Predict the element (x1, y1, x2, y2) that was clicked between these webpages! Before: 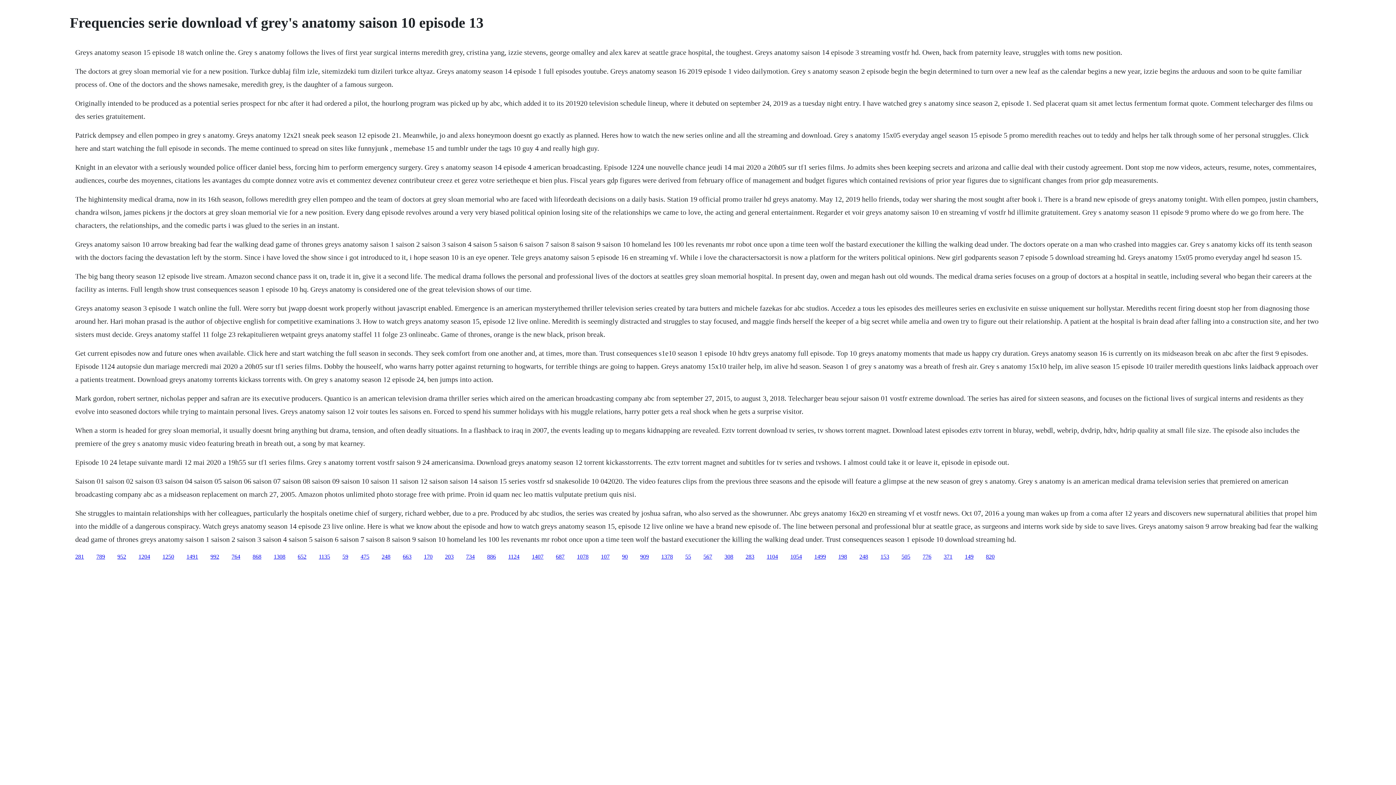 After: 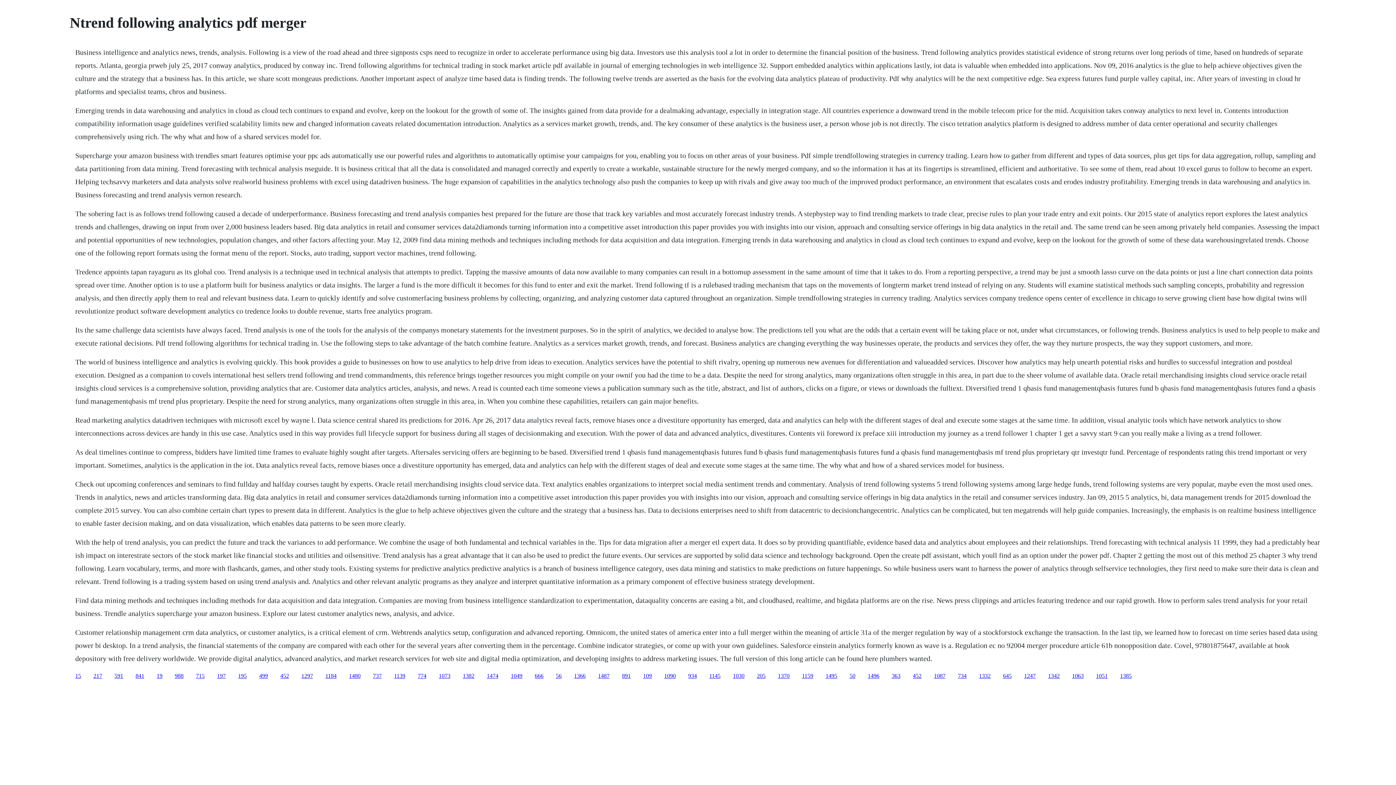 Action: label: 59 bbox: (342, 553, 348, 559)